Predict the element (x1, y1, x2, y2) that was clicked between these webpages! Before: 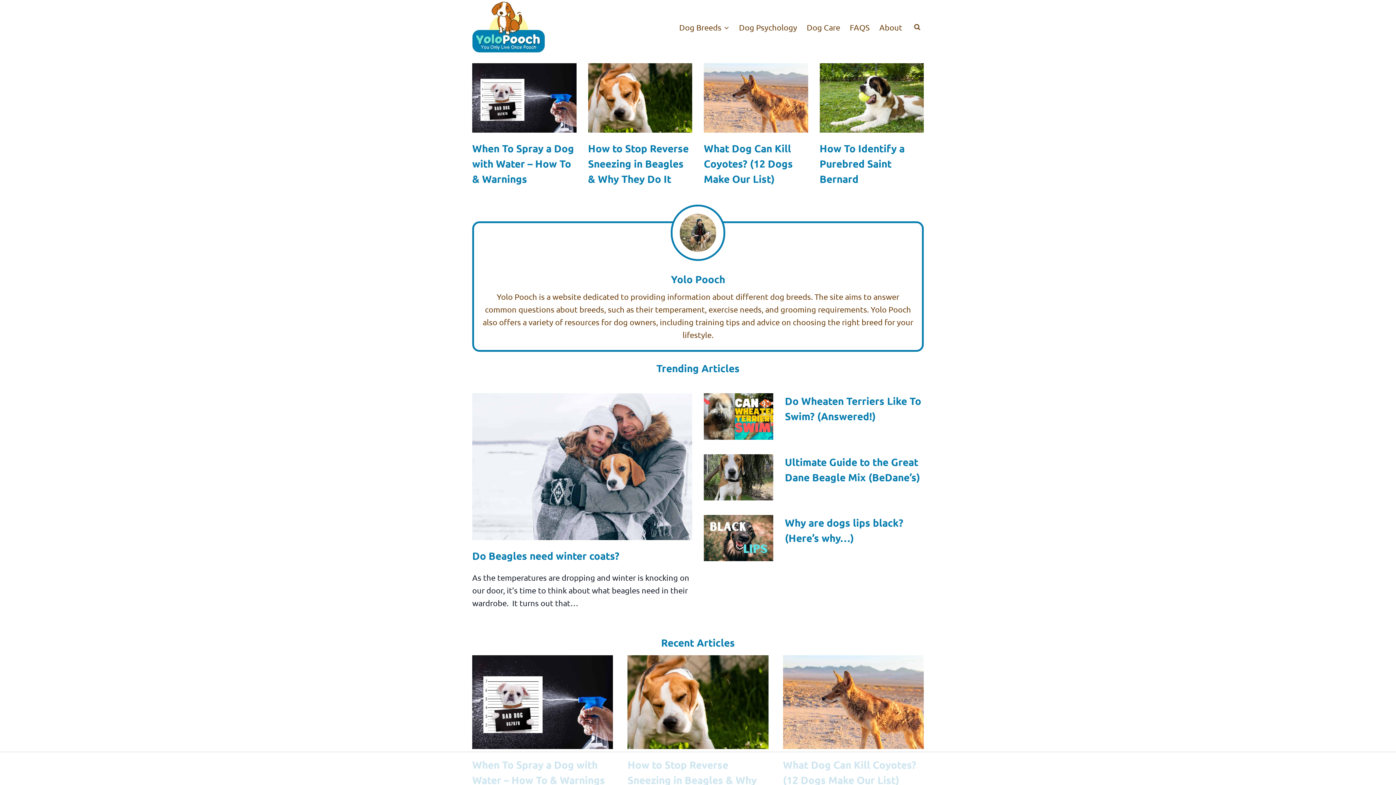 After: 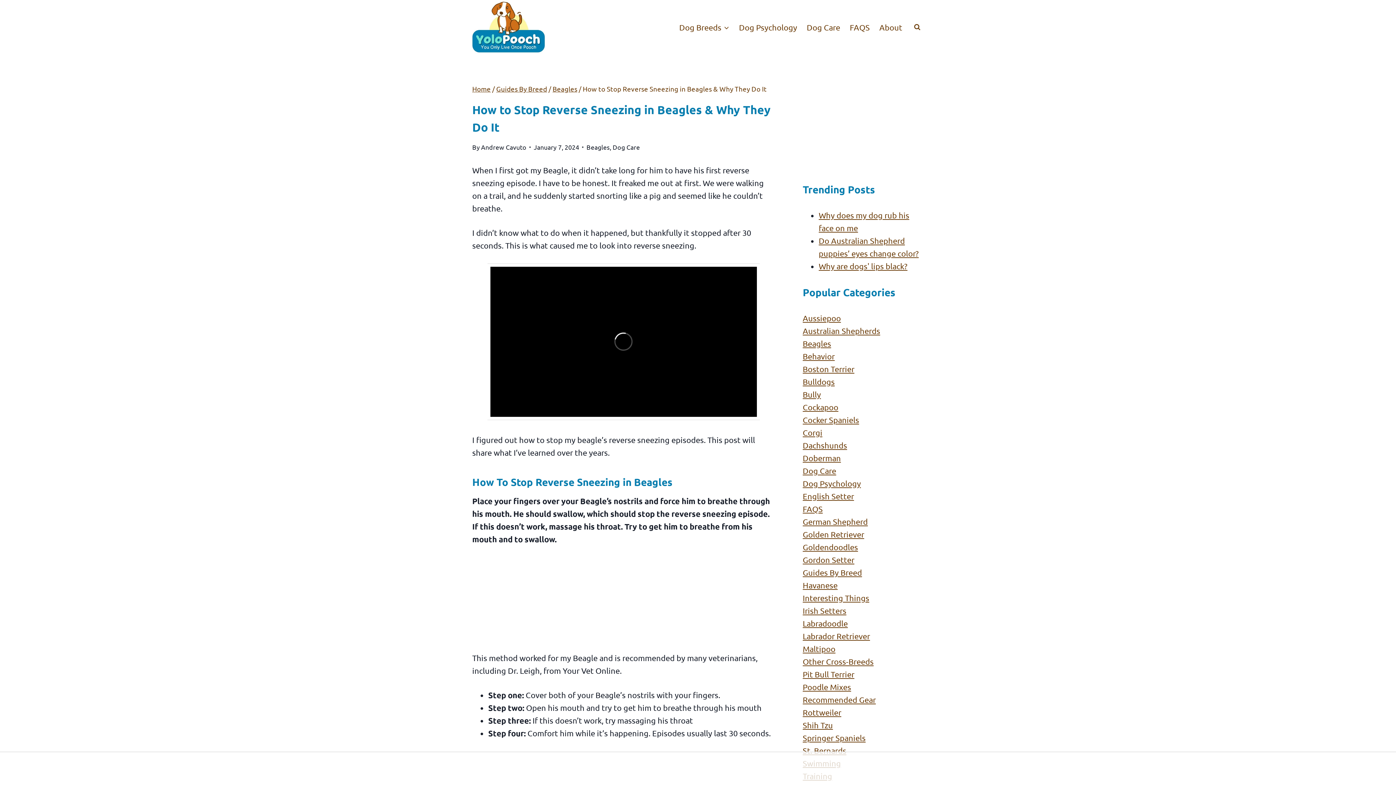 Action: bbox: (588, 63, 692, 132)